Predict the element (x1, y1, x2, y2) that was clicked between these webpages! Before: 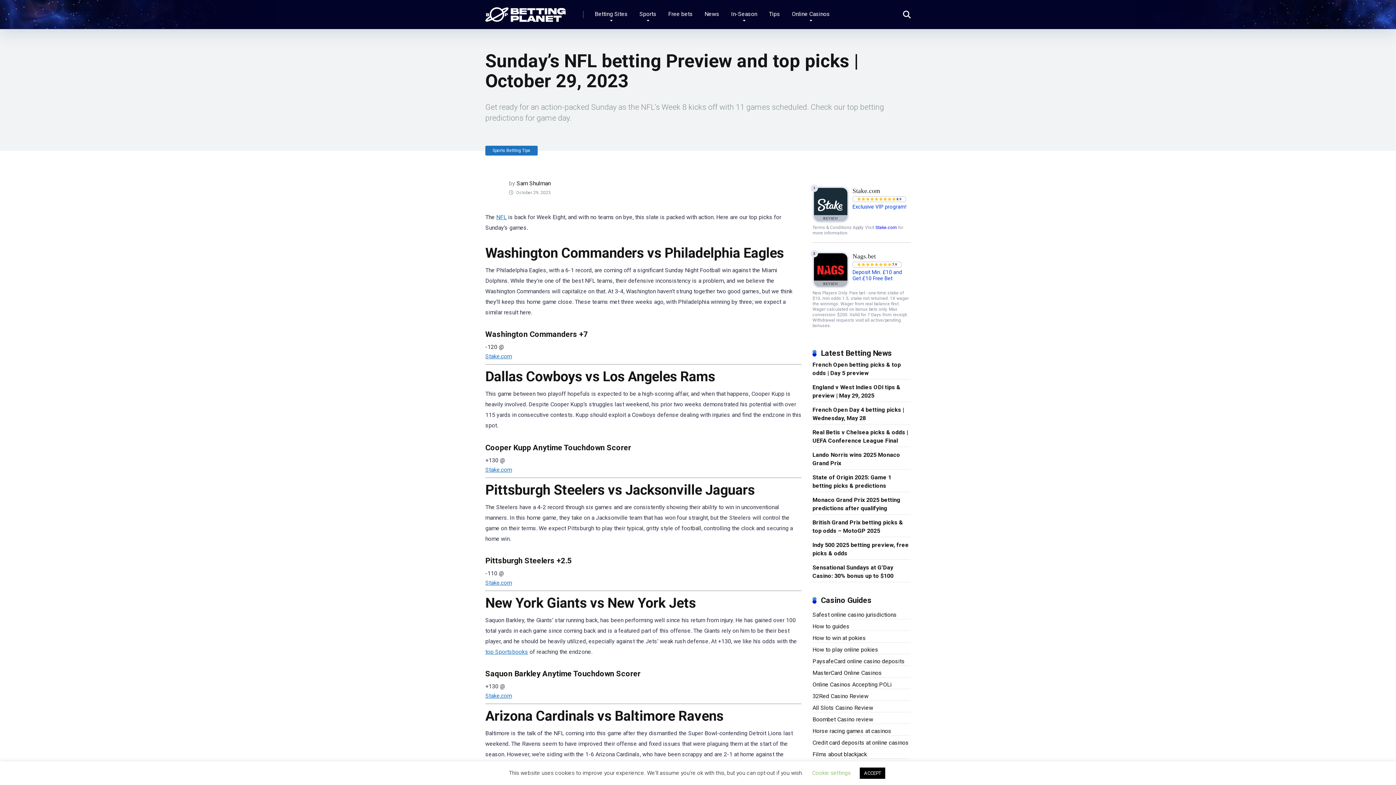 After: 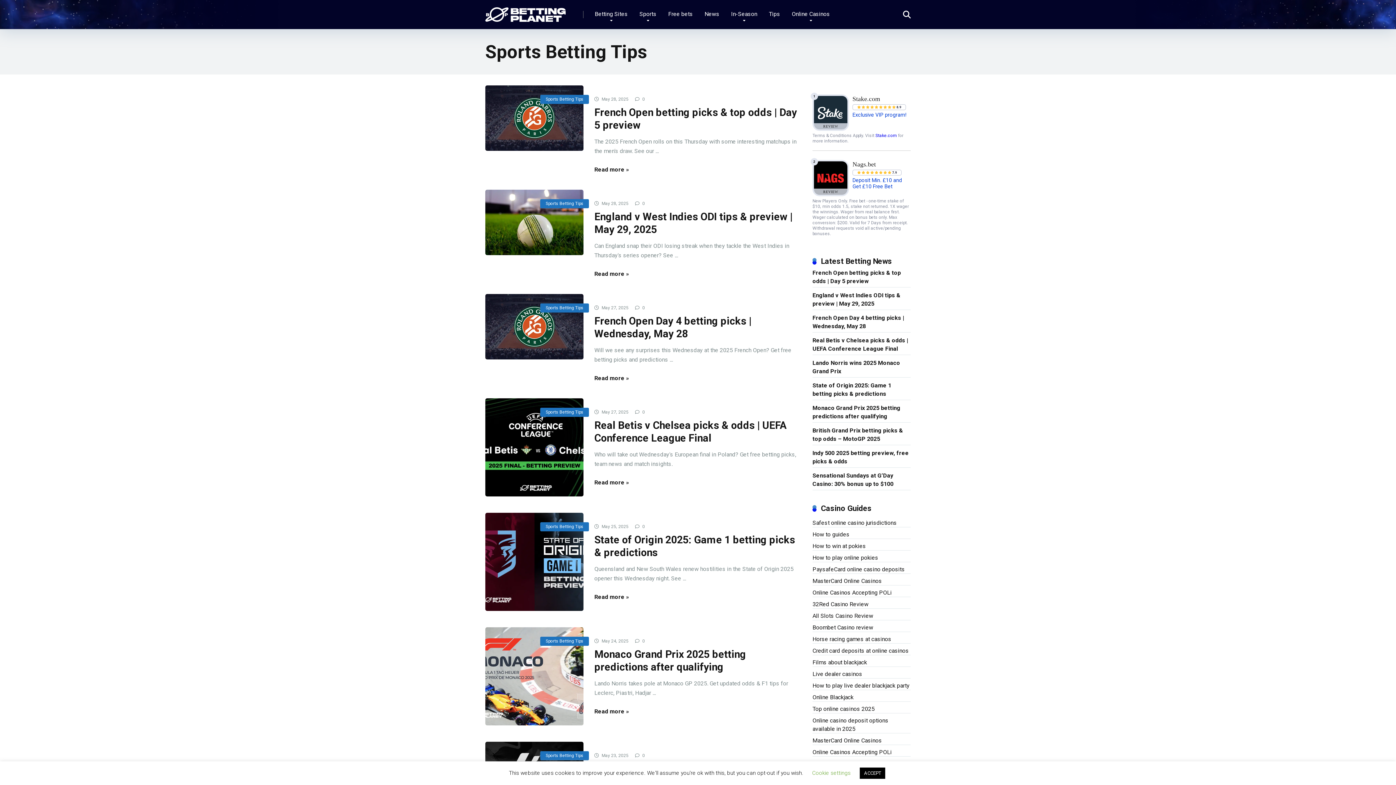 Action: label: Tips bbox: (763, 0, 786, 29)